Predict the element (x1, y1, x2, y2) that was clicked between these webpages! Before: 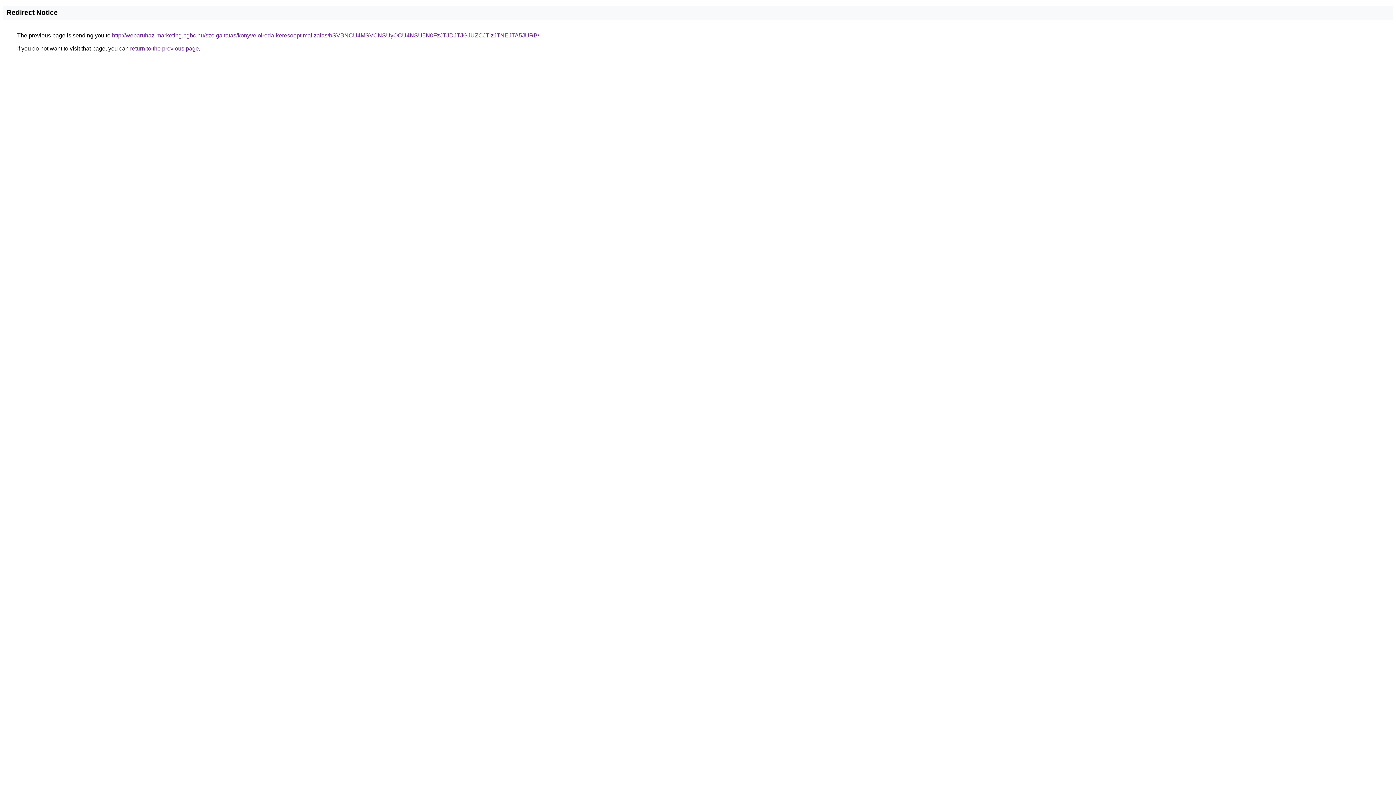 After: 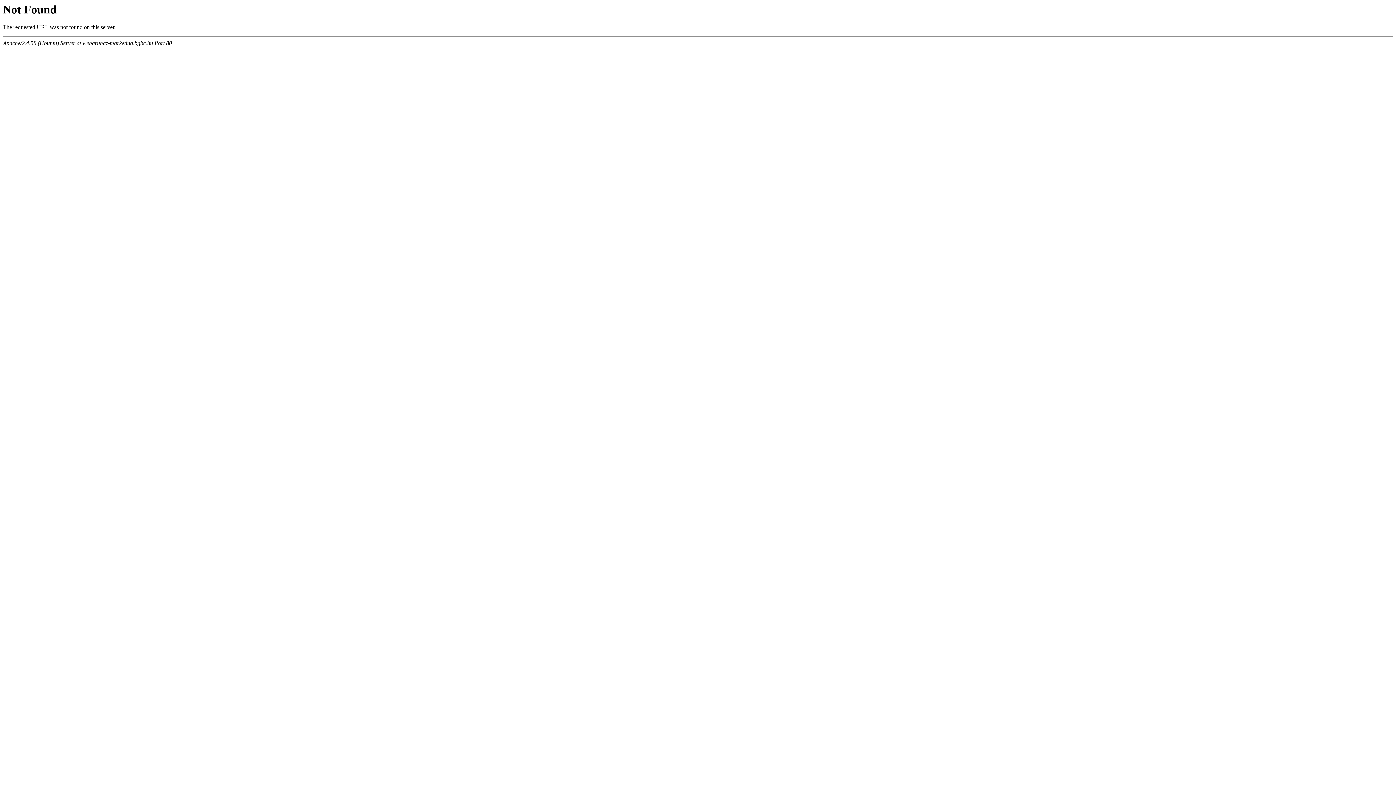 Action: bbox: (112, 32, 539, 38) label: http://webaruhaz-marketing.bgbc.hu/szolgaltatas/konyveloiroda-keresooptimalizalas/bSVBNCU4MSVCNSUyOCU4NSU5N0FzJTJDJTJGJUZCJTIzJTNEJTA5JURB/